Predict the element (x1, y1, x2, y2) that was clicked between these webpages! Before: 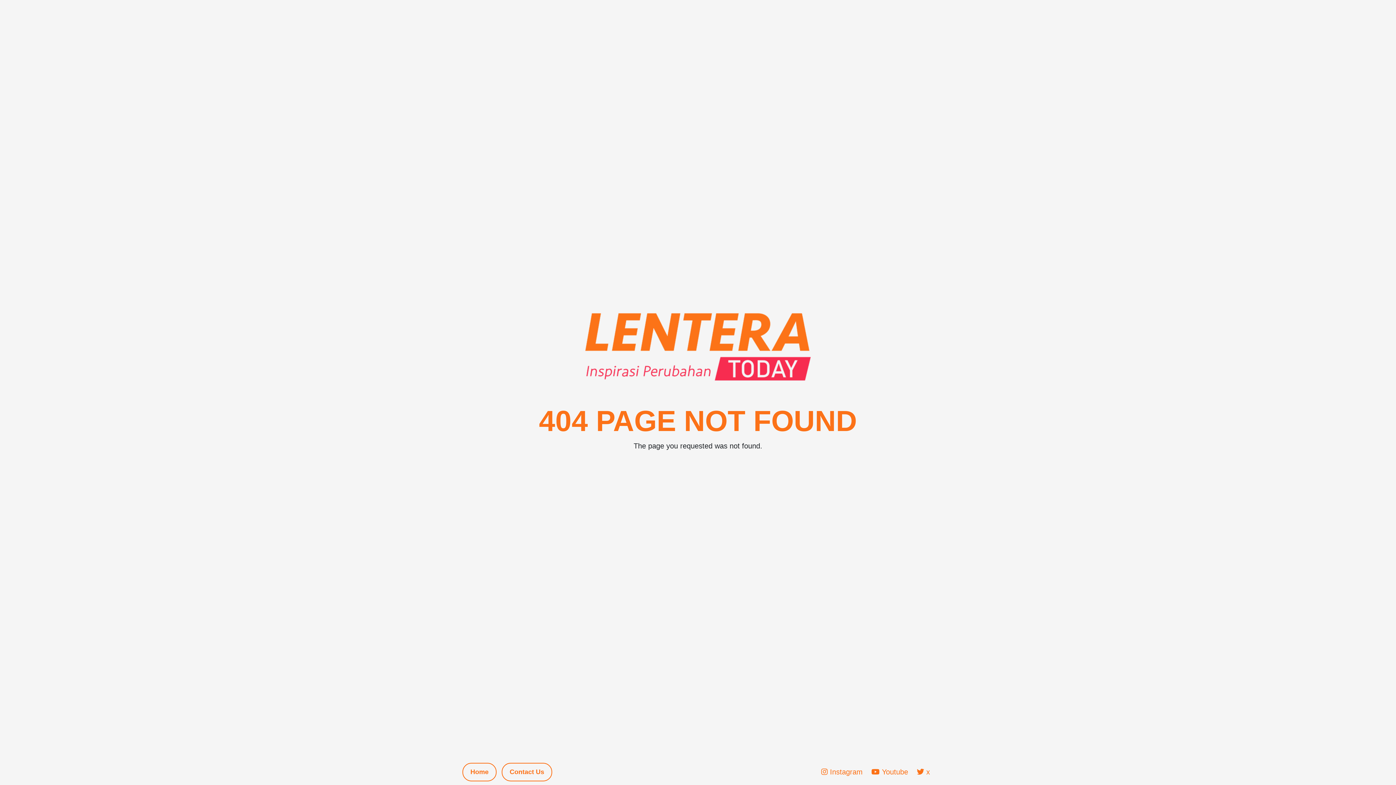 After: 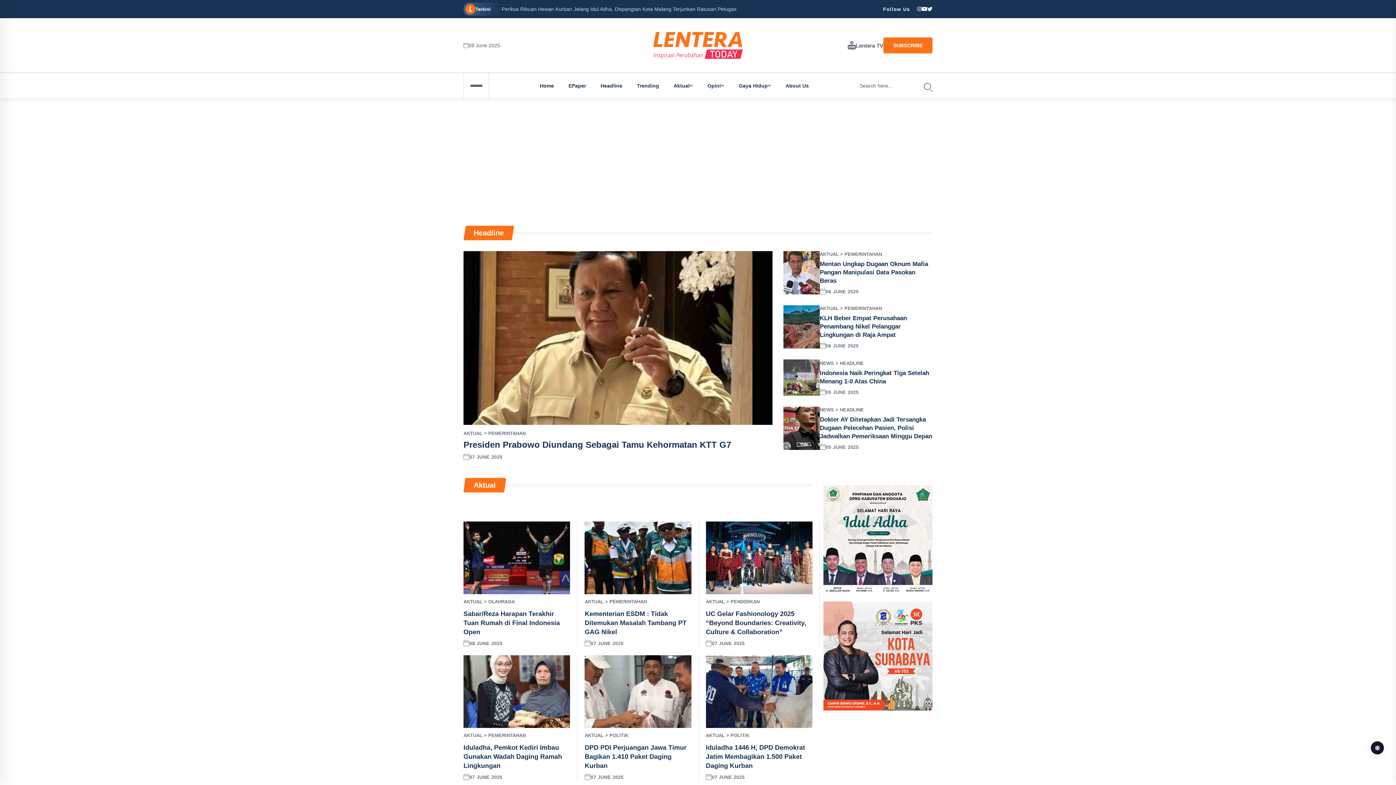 Action: bbox: (585, 337, 810, 353)